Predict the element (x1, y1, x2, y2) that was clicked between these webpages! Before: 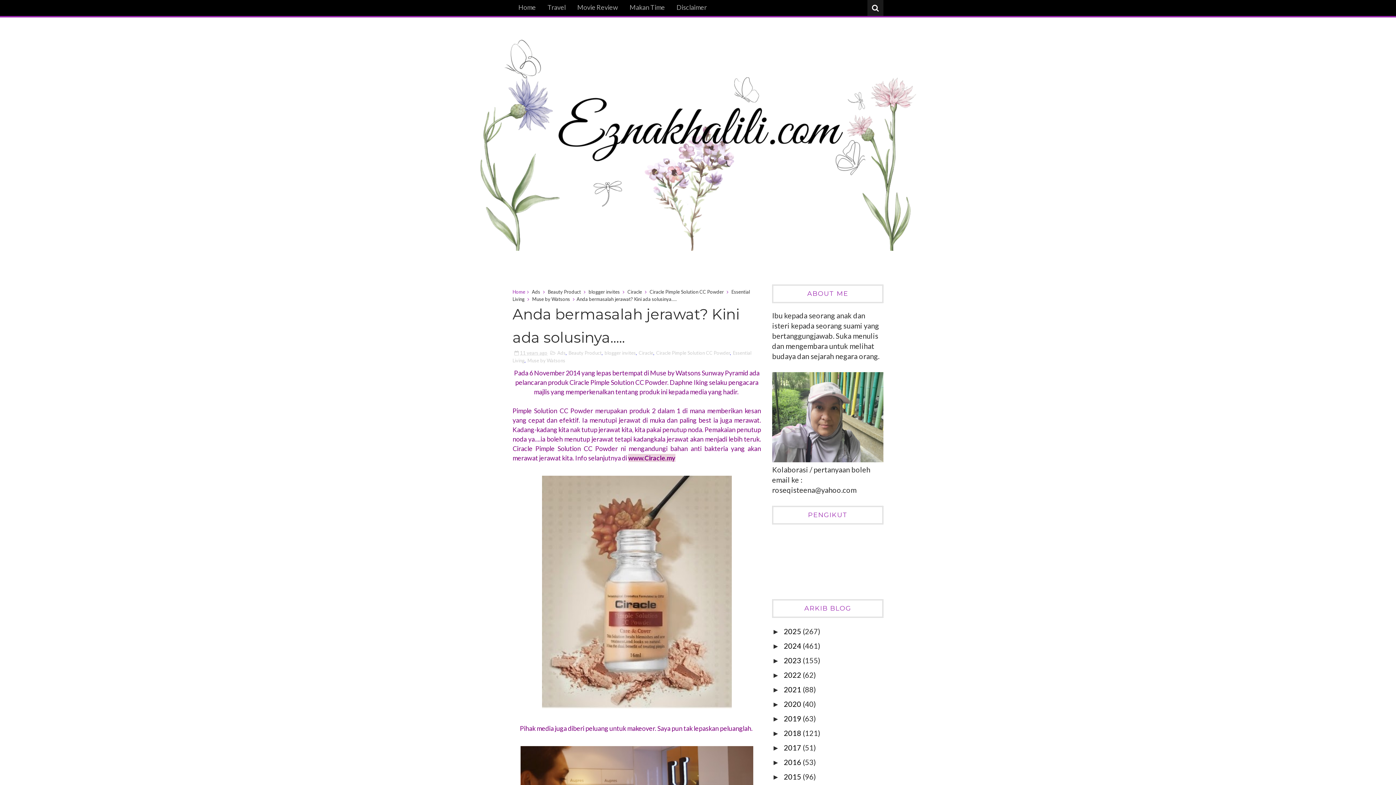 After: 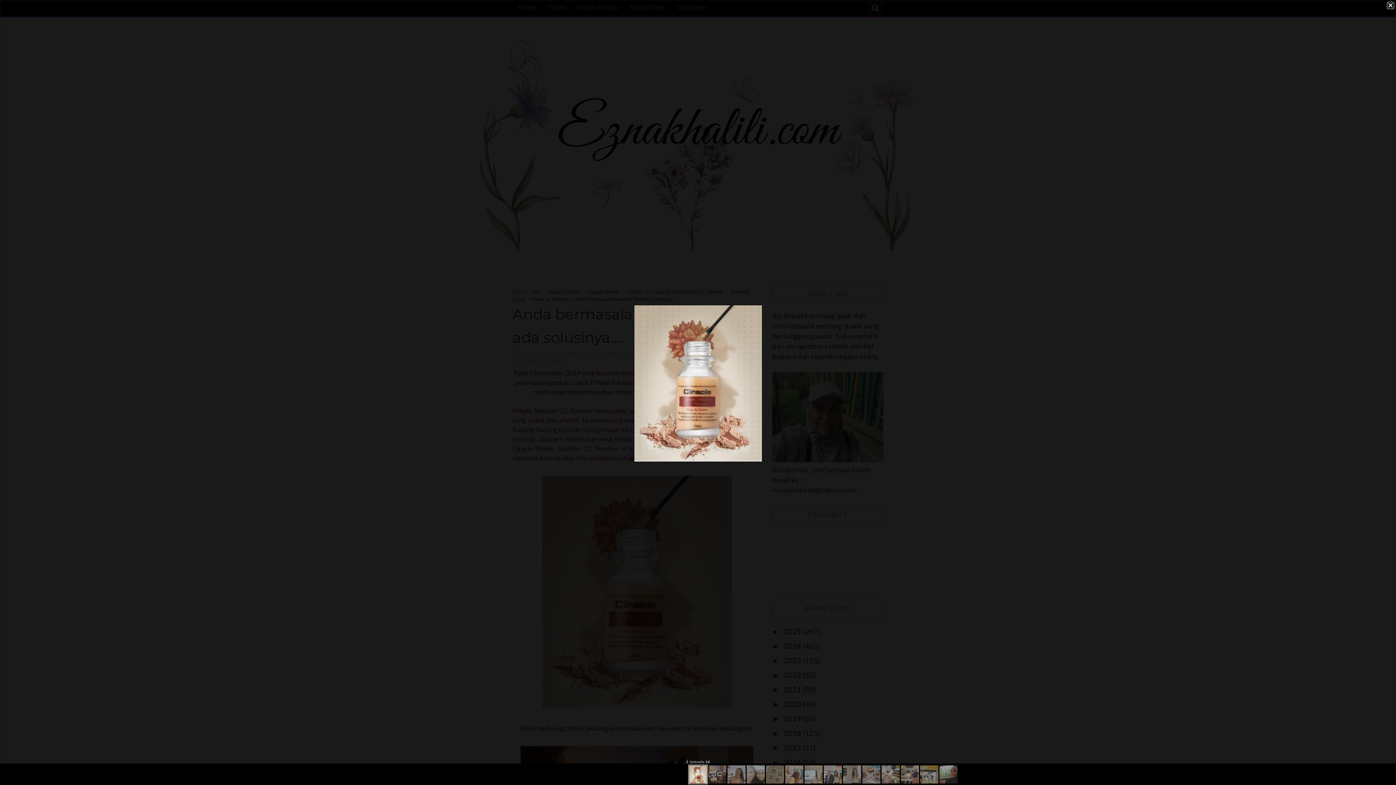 Action: bbox: (542, 705, 731, 713)